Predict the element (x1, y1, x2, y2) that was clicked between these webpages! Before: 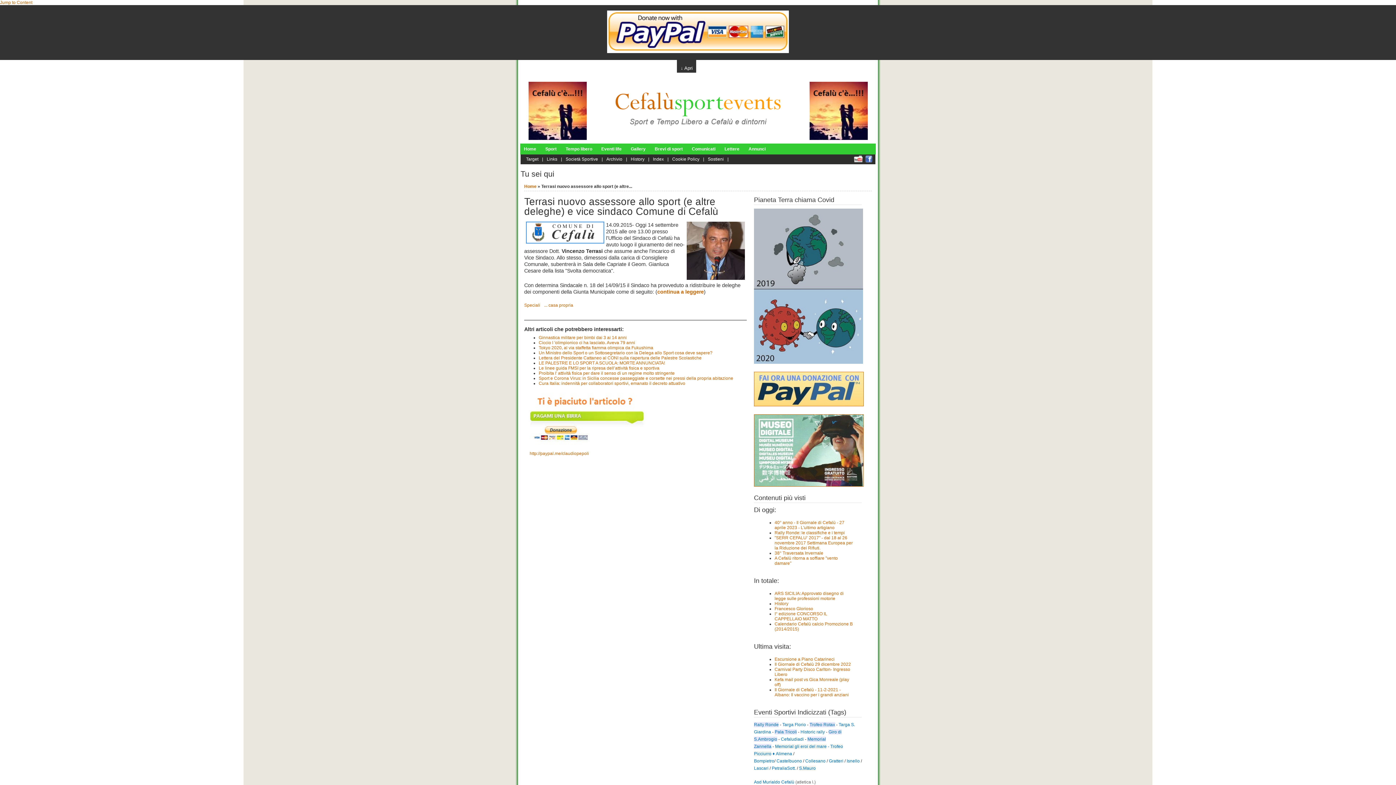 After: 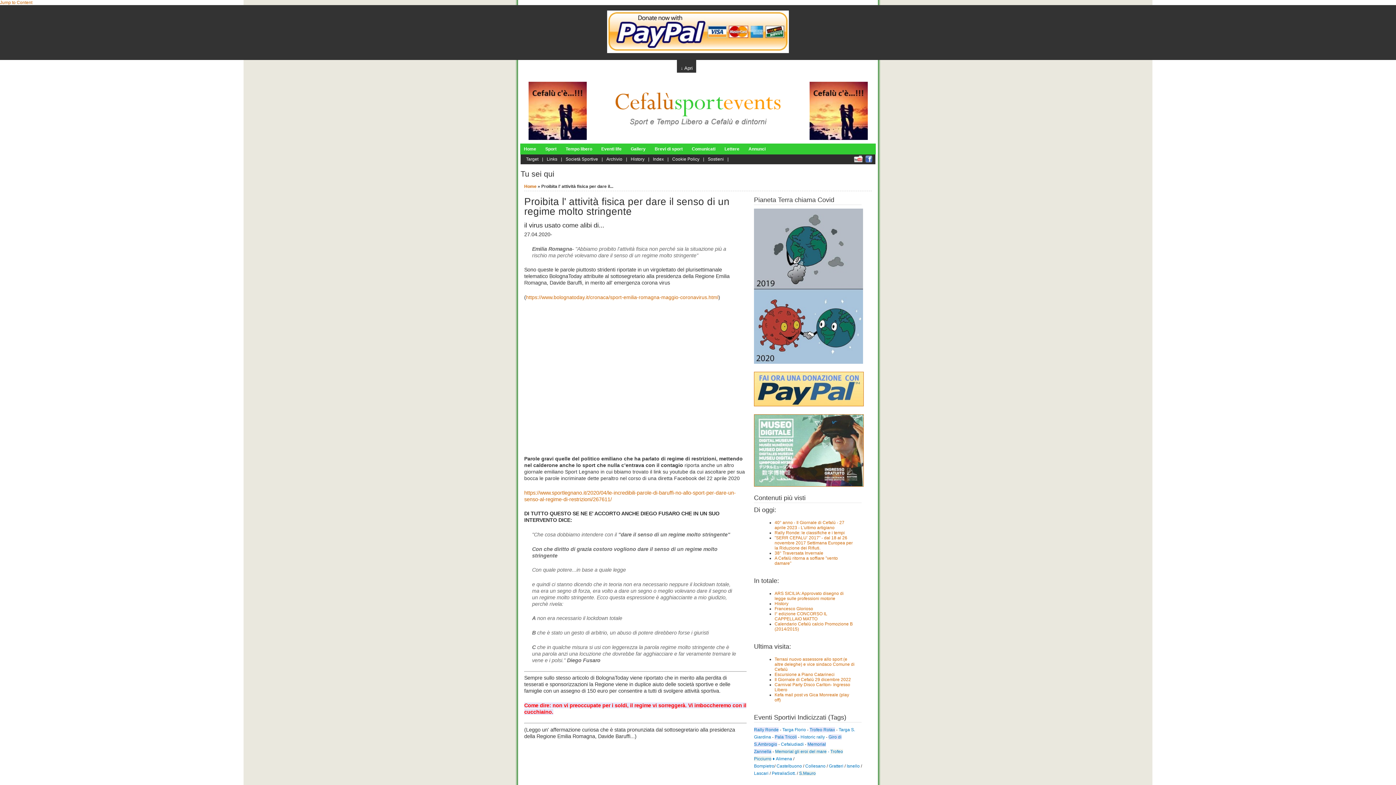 Action: label: Proibita l' attività fisica per dare il senso di un regime molto stringente bbox: (538, 370, 674, 375)